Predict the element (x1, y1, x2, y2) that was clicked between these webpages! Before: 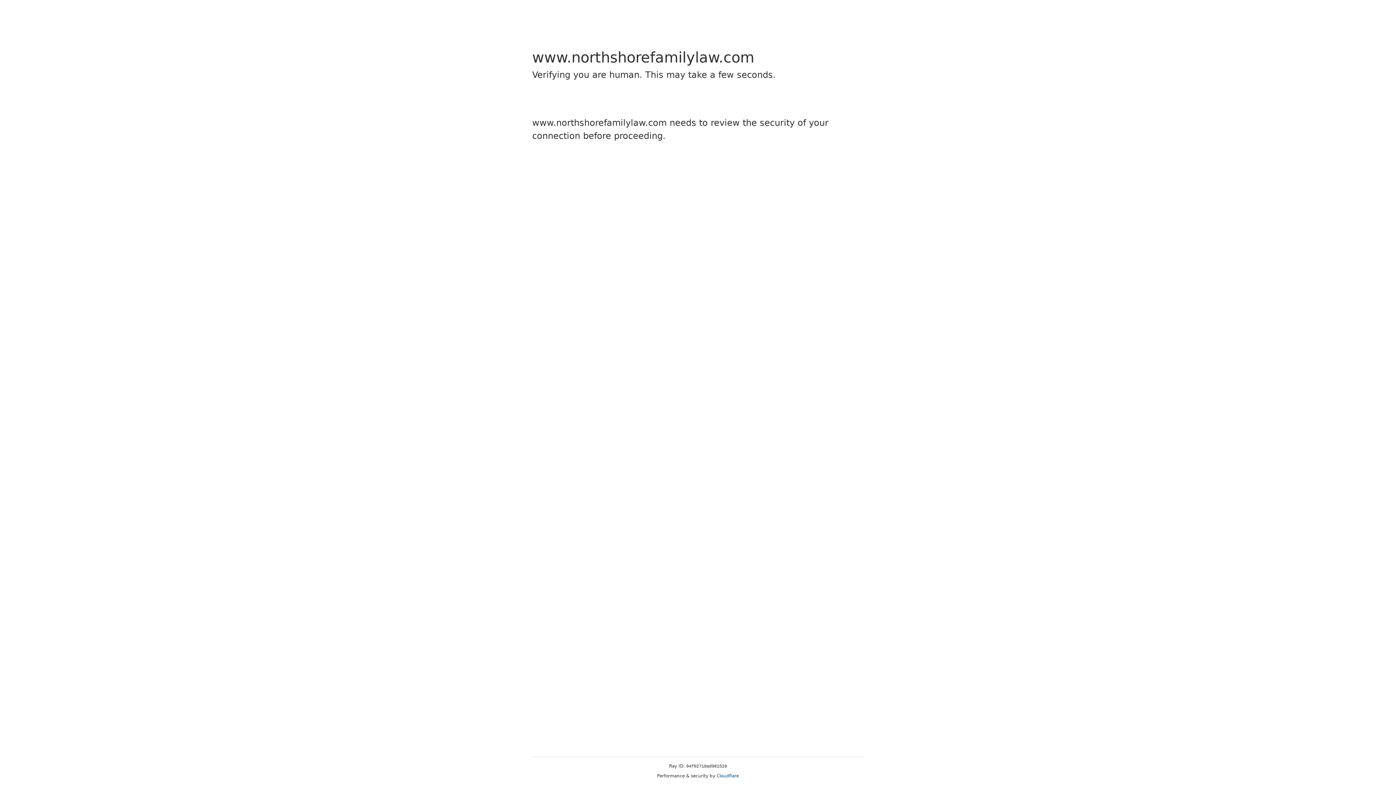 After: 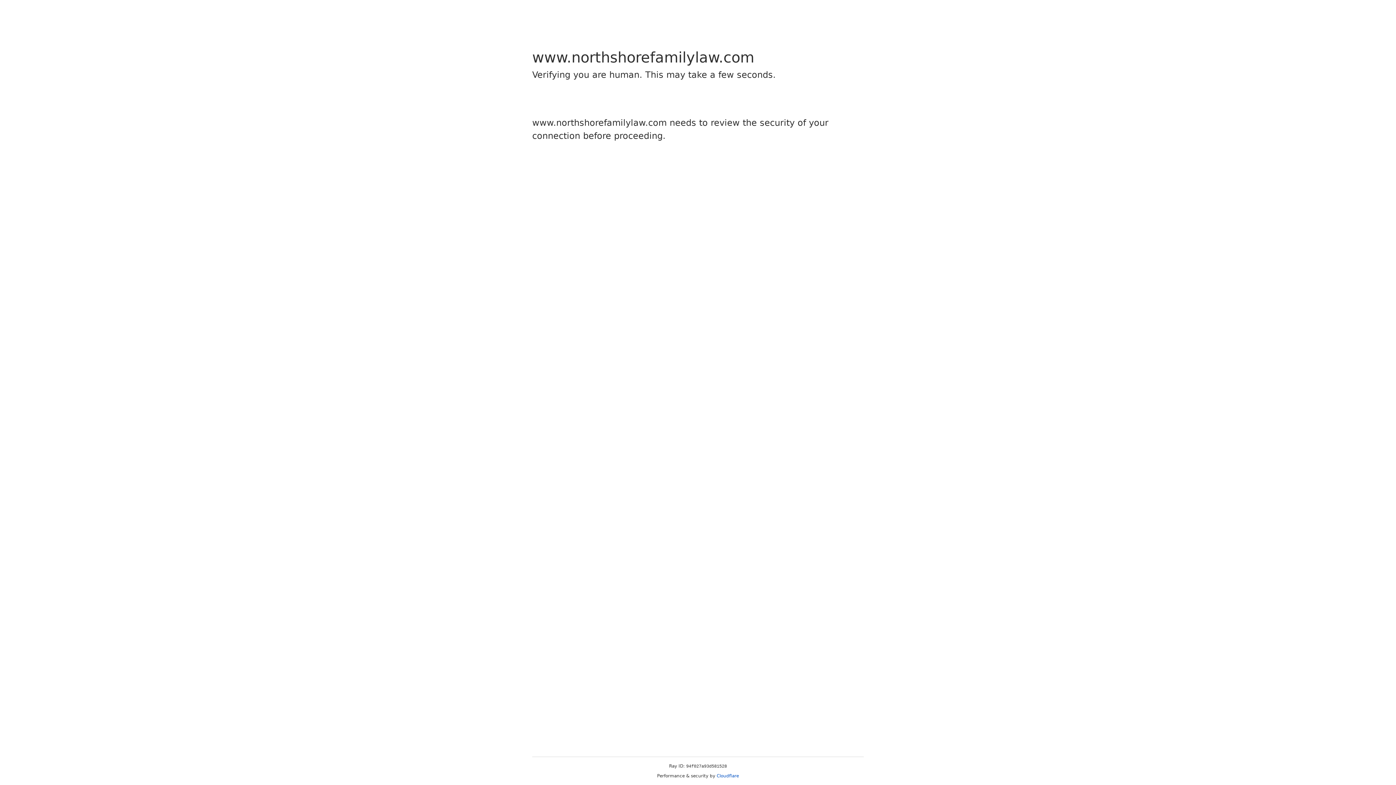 Action: label: Cloudflare bbox: (716, 773, 739, 778)